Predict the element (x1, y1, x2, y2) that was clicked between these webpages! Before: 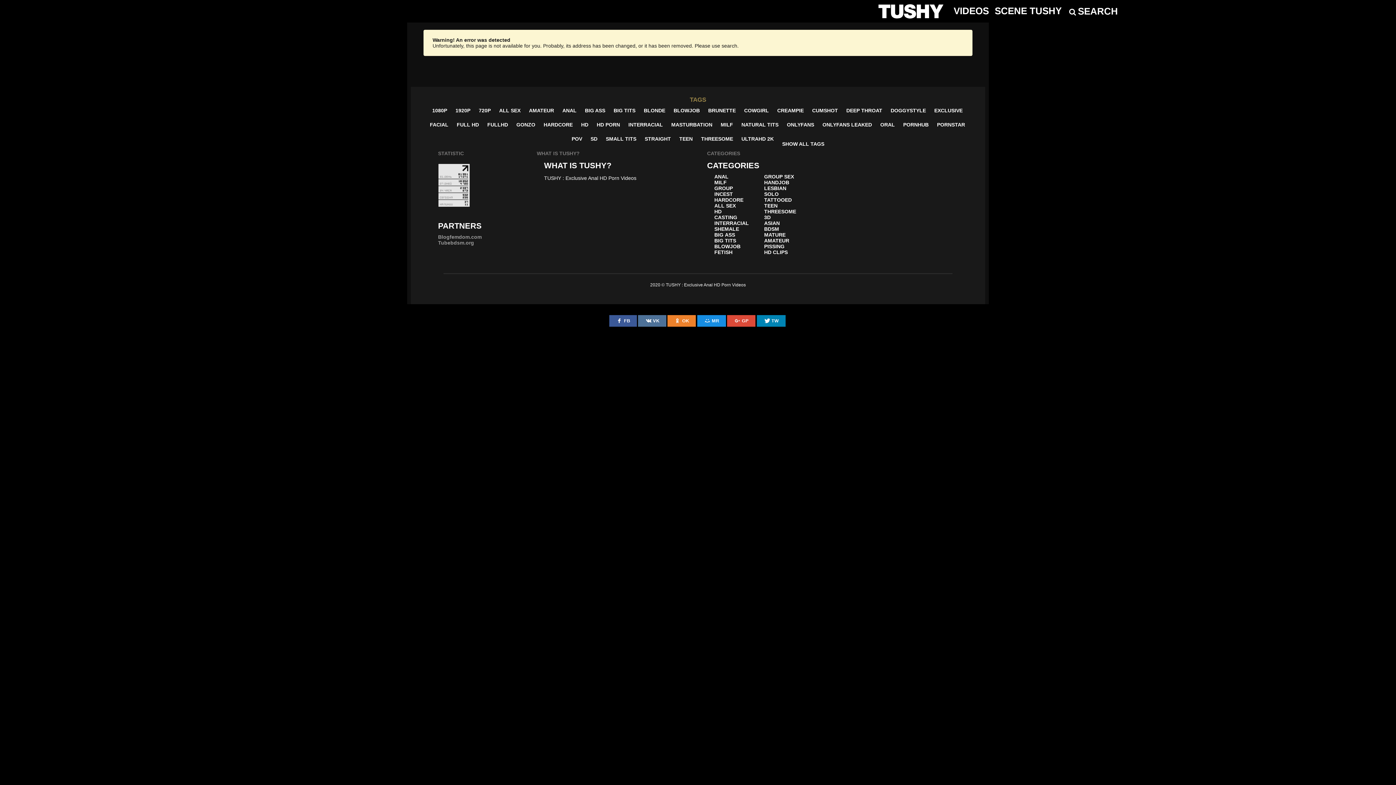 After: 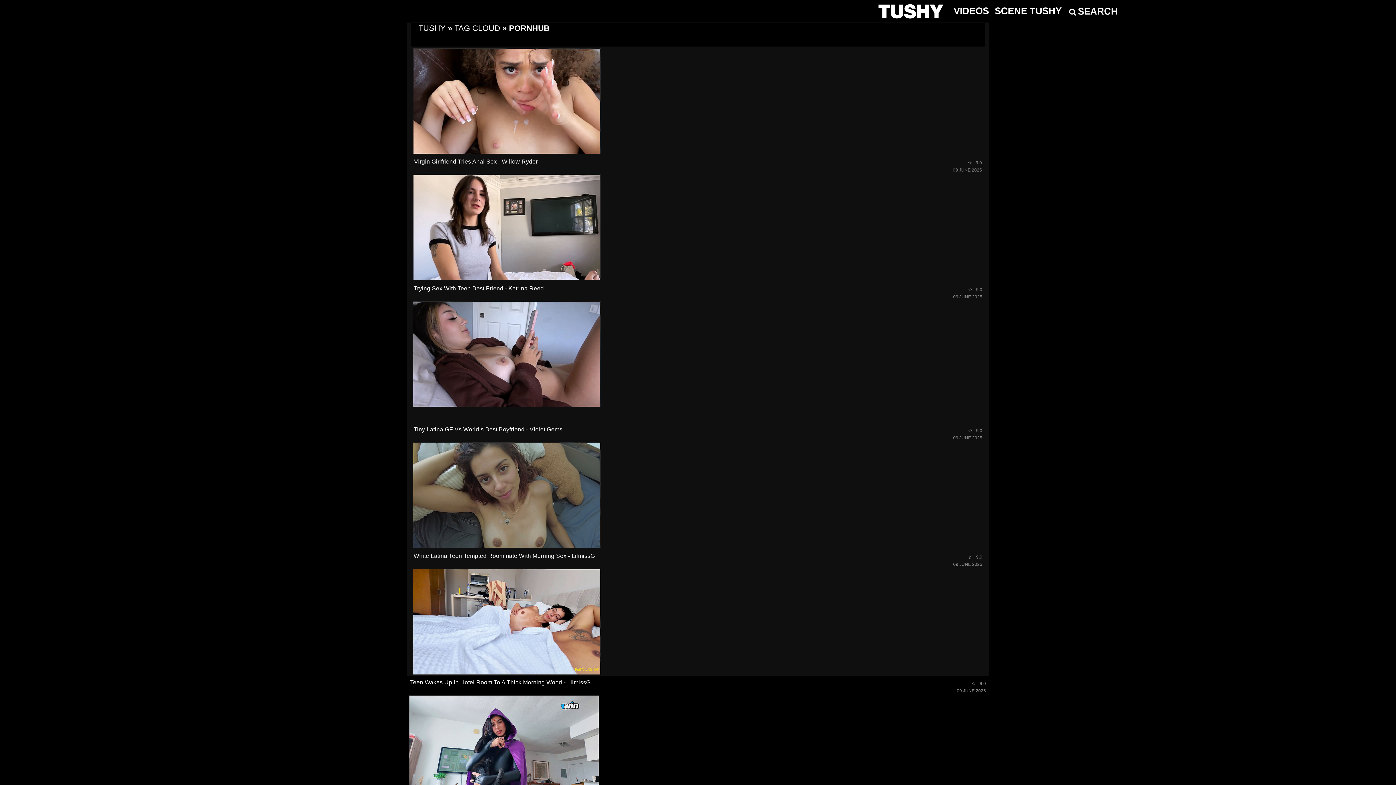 Action: label: PORNHUB bbox: (899, 118, 932, 131)